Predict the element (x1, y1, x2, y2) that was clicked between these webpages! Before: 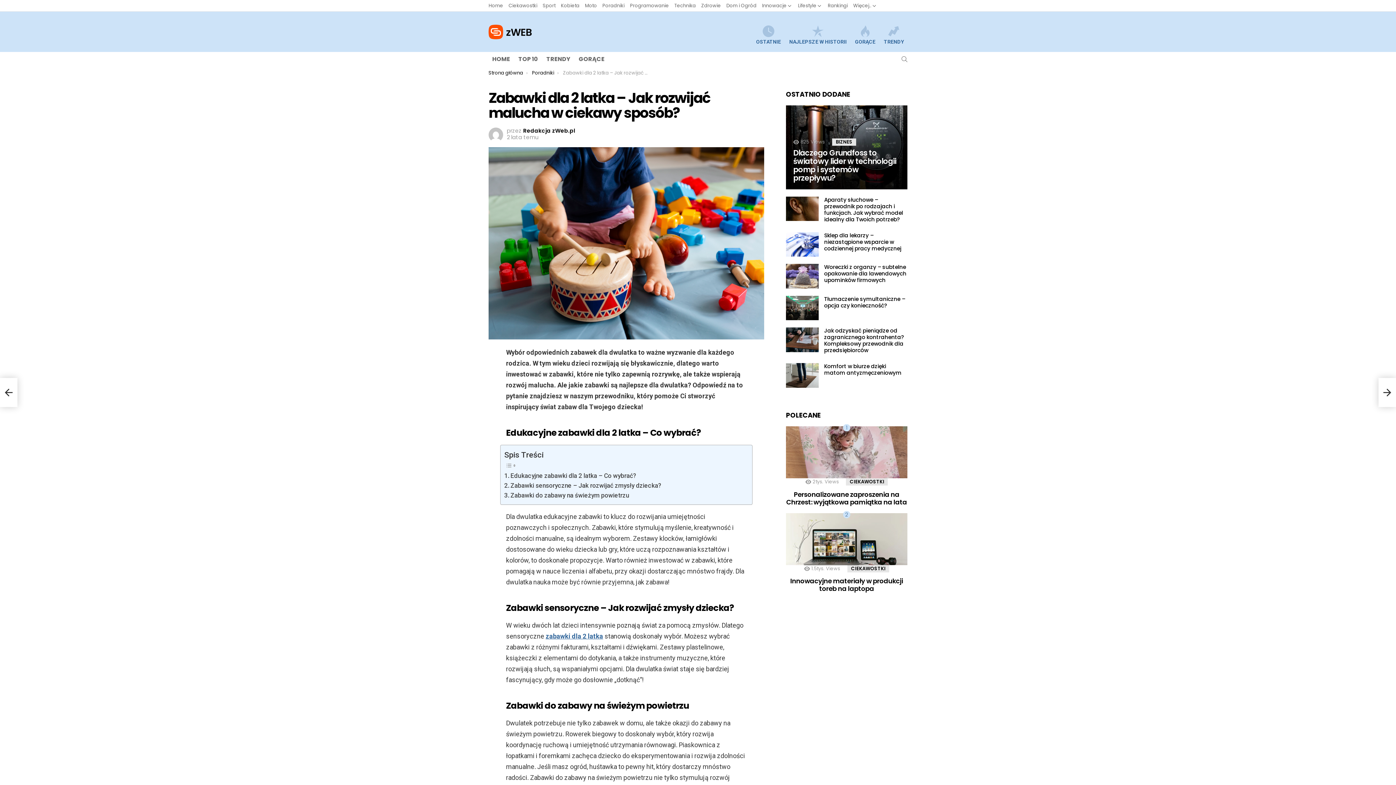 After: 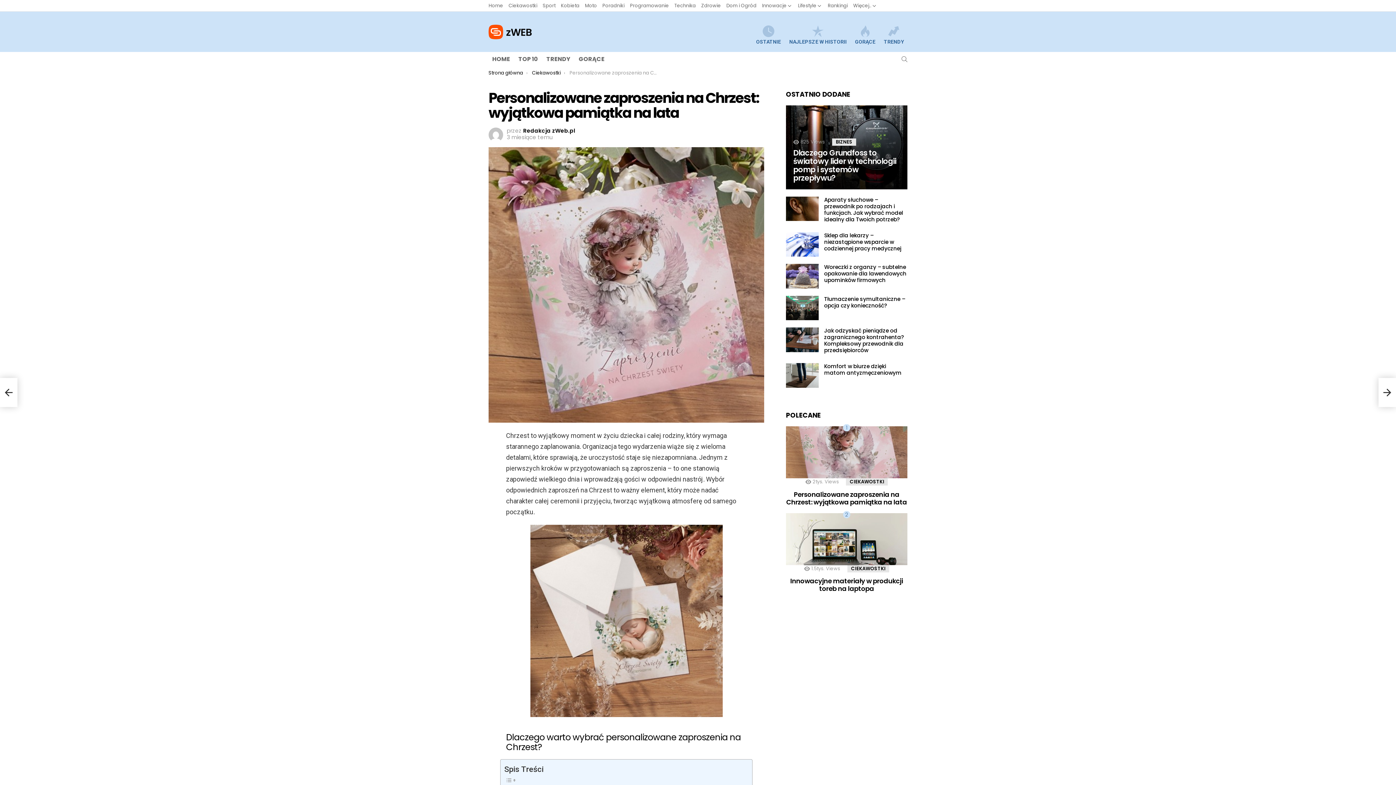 Action: bbox: (786, 490, 907, 506) label: Personalizowane zaproszenia na Chrzest: wyjątkowa pamiątka na lata